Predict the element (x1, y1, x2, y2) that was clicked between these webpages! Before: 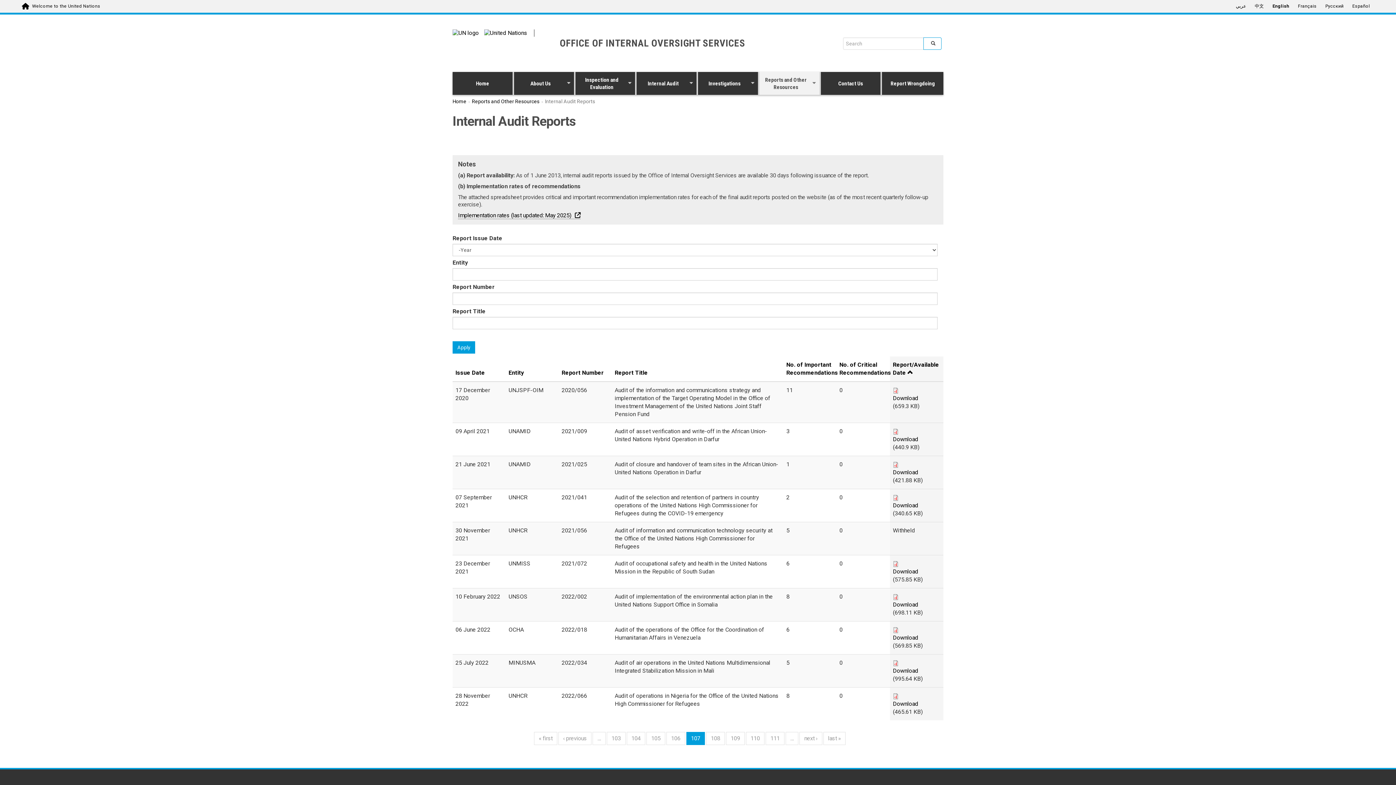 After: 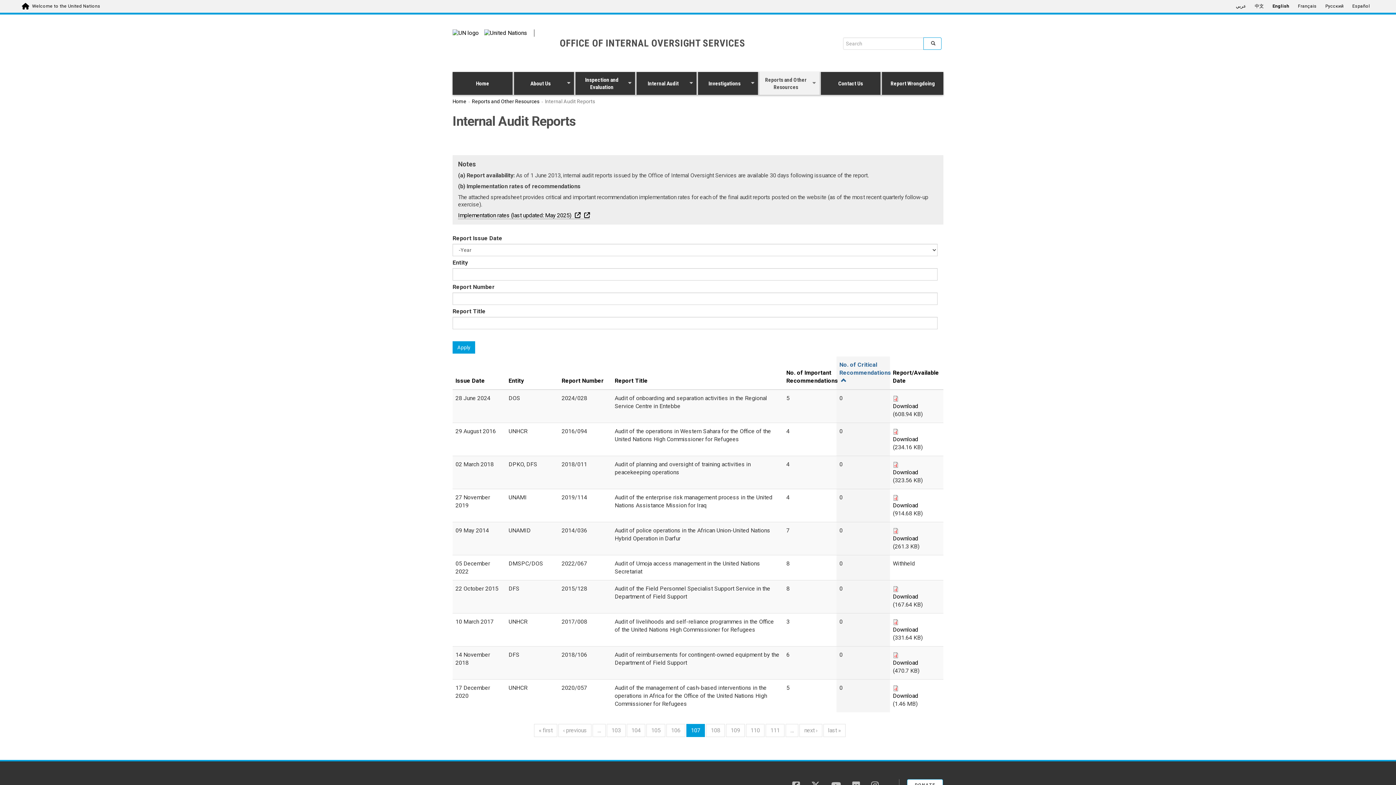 Action: bbox: (839, 361, 887, 377) label: No. of Critical Recommendations